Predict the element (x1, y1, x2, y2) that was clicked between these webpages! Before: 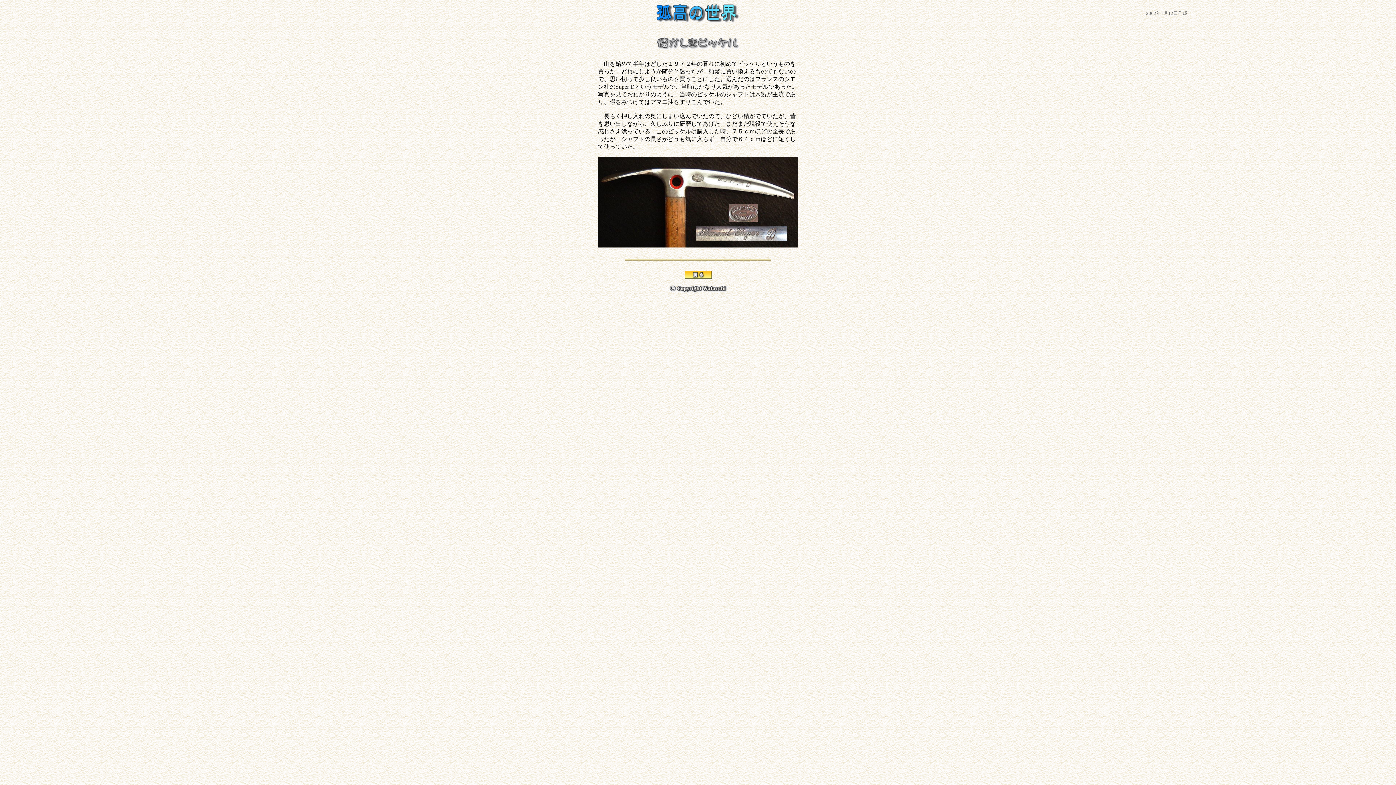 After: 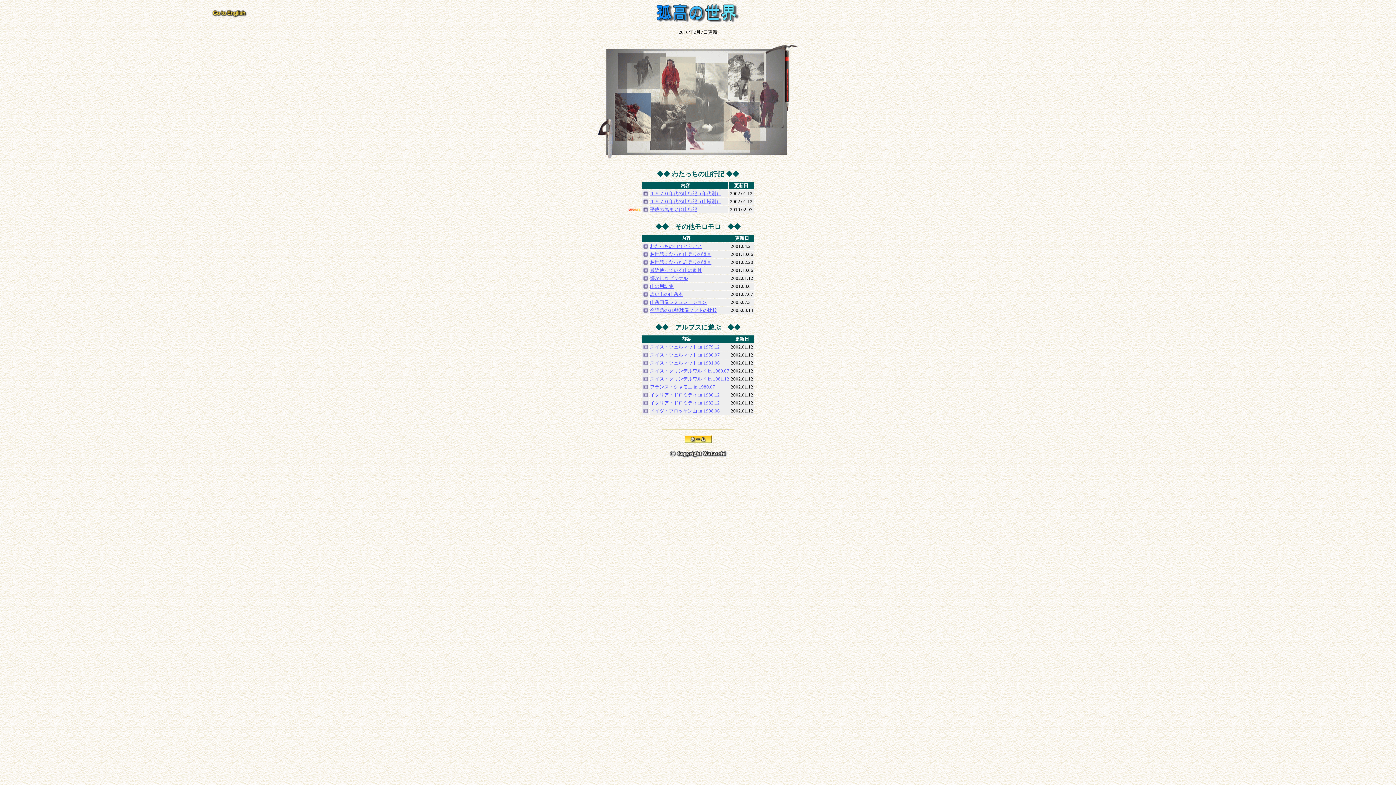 Action: bbox: (684, 273, 711, 280)